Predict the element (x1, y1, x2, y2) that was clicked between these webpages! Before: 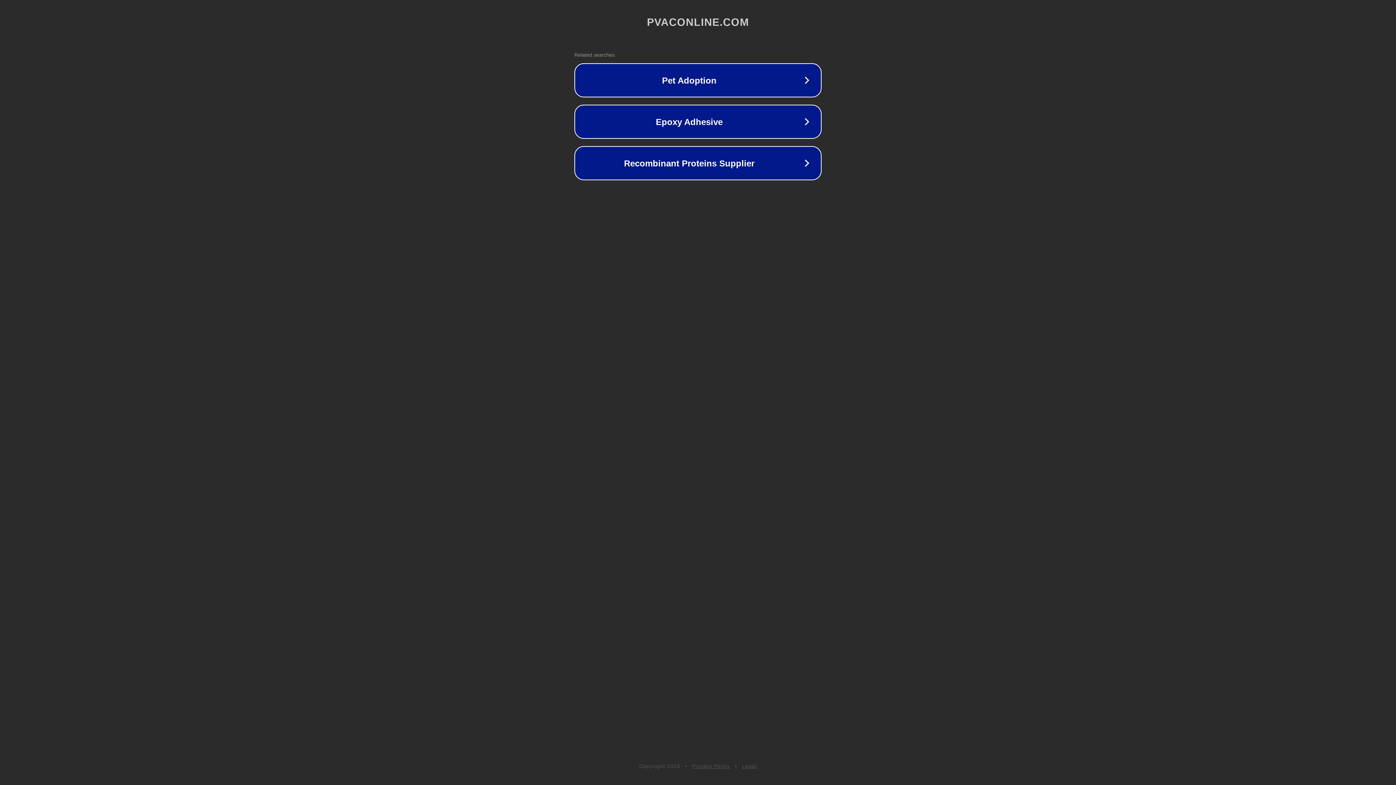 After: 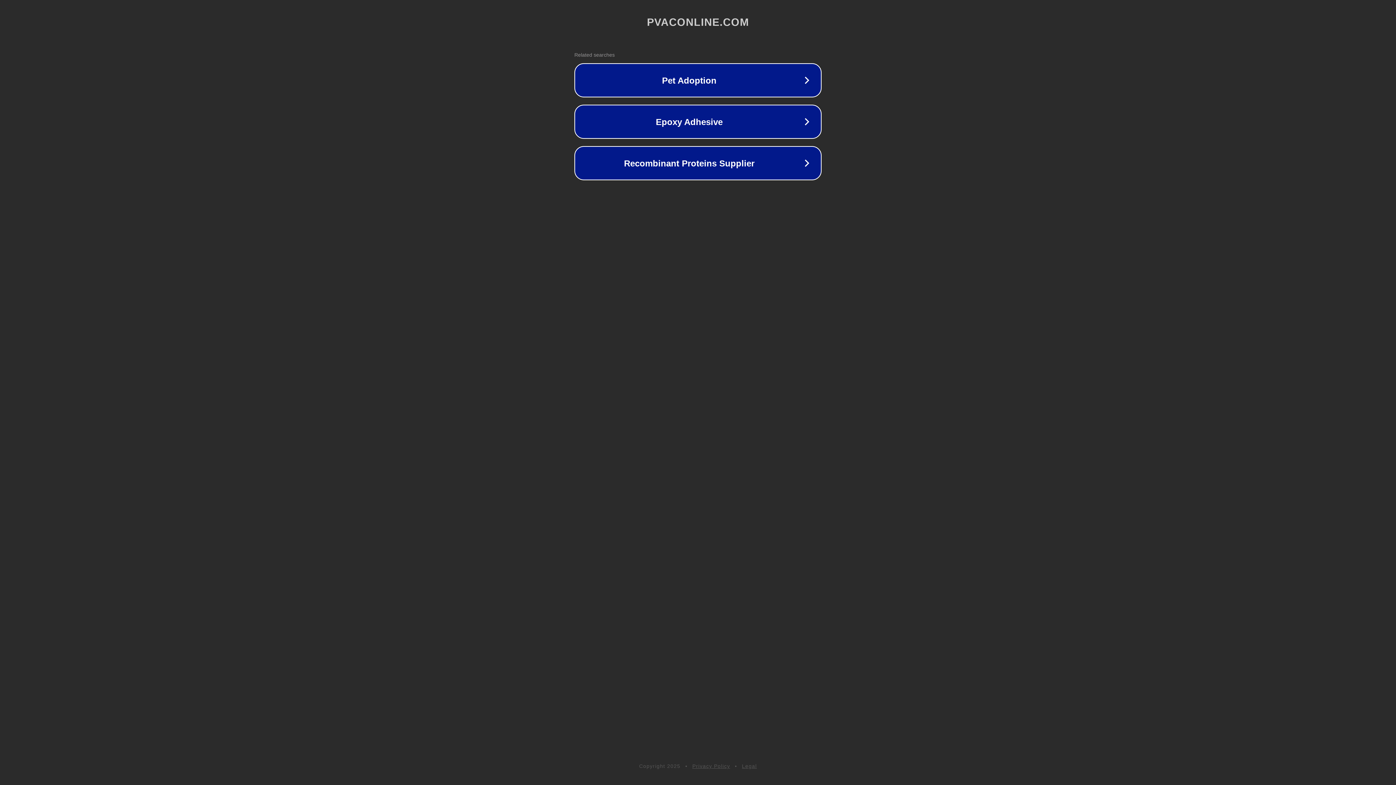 Action: bbox: (692, 763, 730, 769) label: Privacy Policy